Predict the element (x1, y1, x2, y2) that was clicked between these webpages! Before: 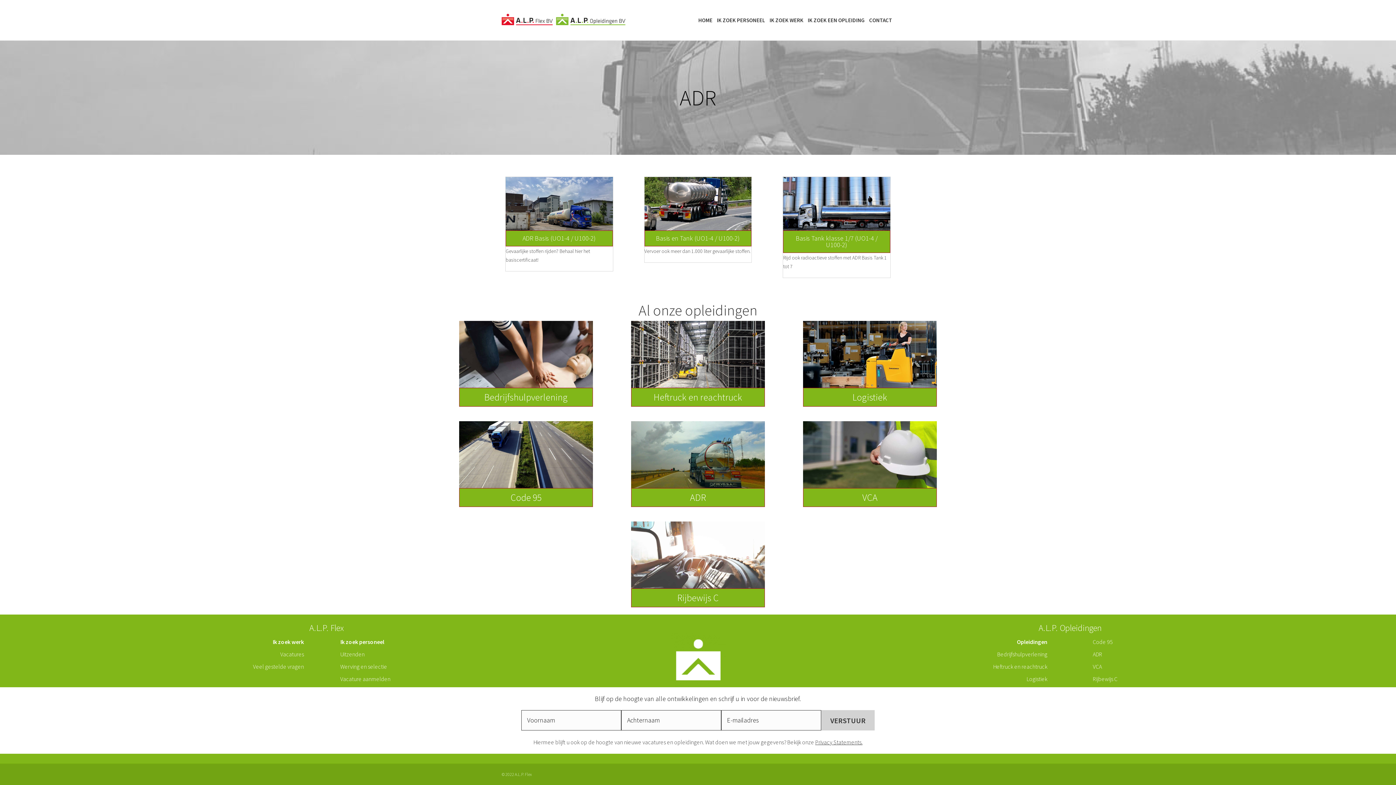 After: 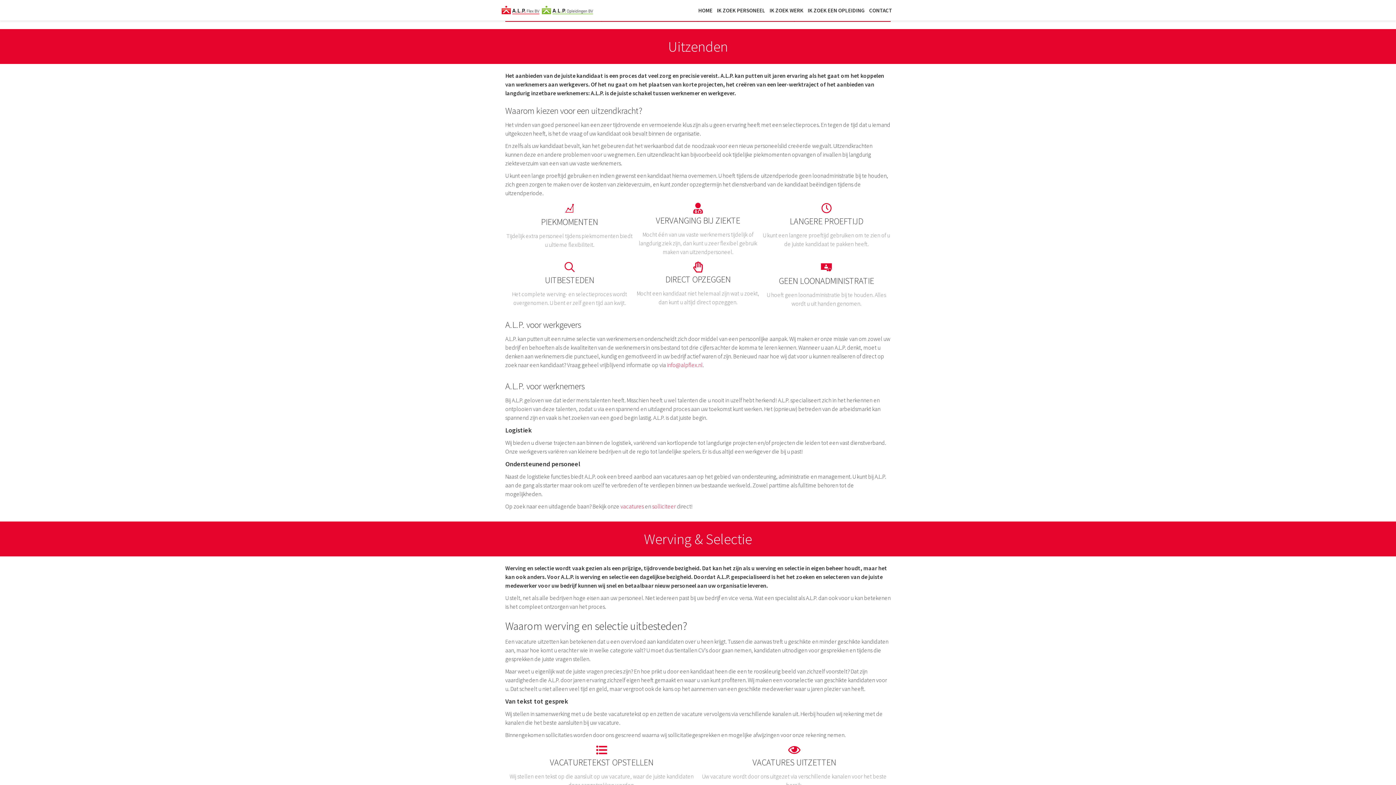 Action: bbox: (340, 651, 364, 658) label: Uitzenden